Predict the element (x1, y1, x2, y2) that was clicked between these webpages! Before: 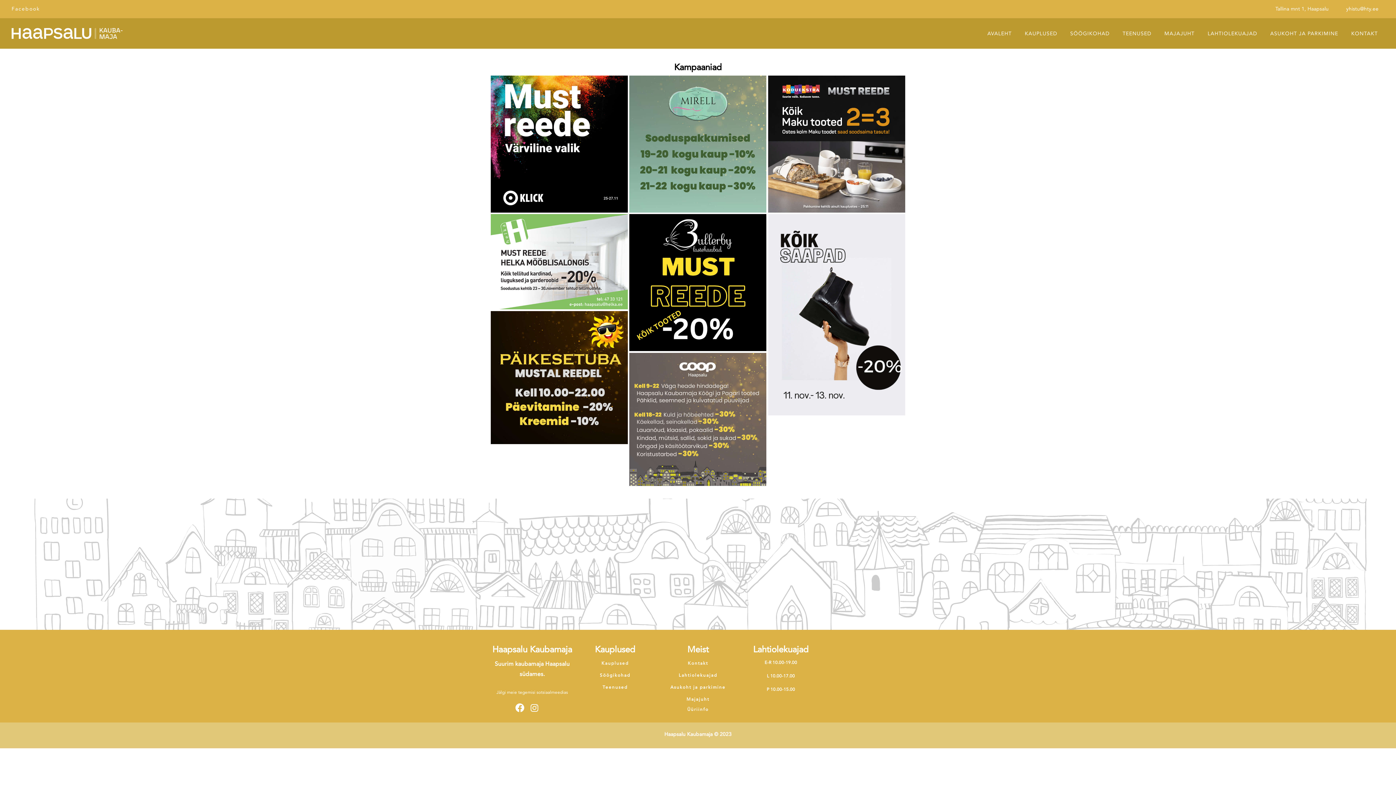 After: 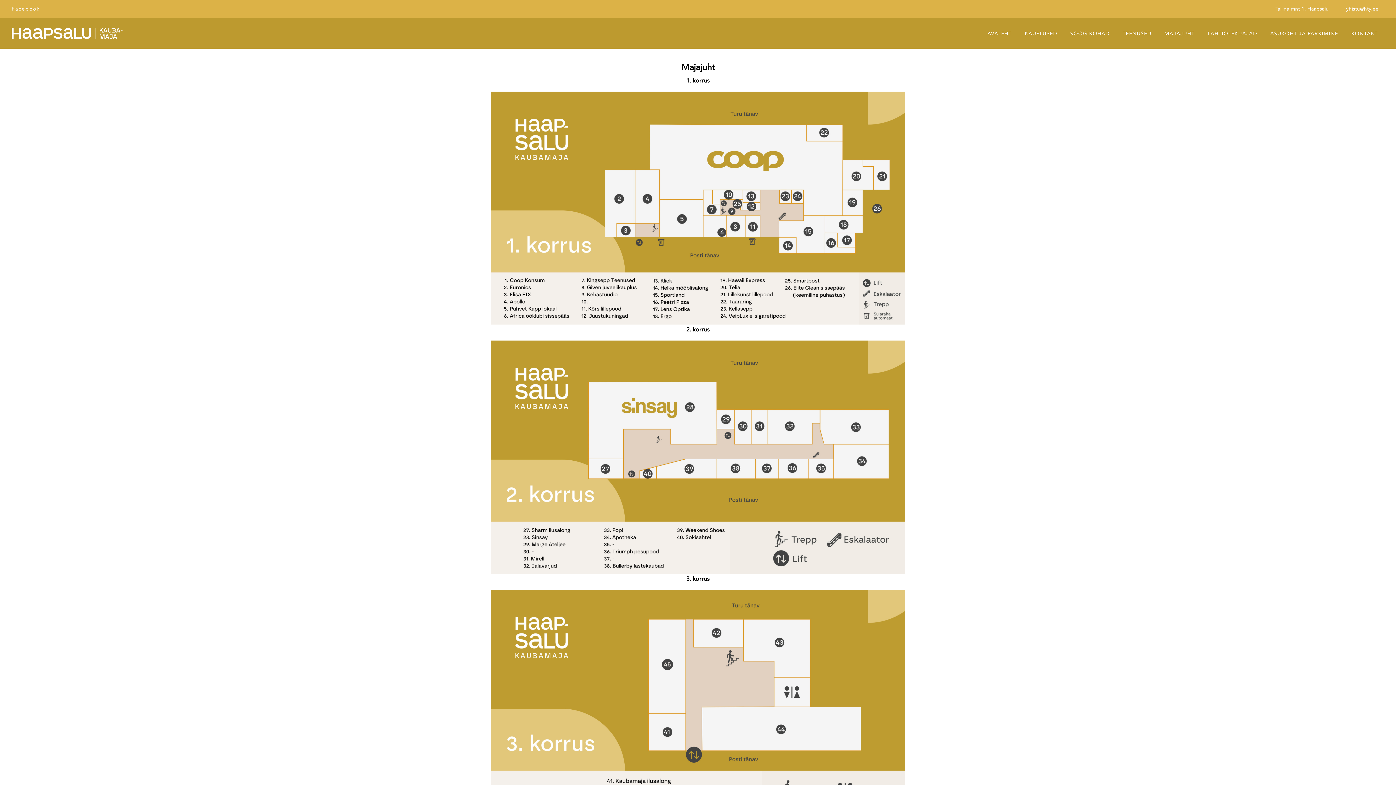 Action: bbox: (1161, 25, 1197, 41) label: MAJAJUHT